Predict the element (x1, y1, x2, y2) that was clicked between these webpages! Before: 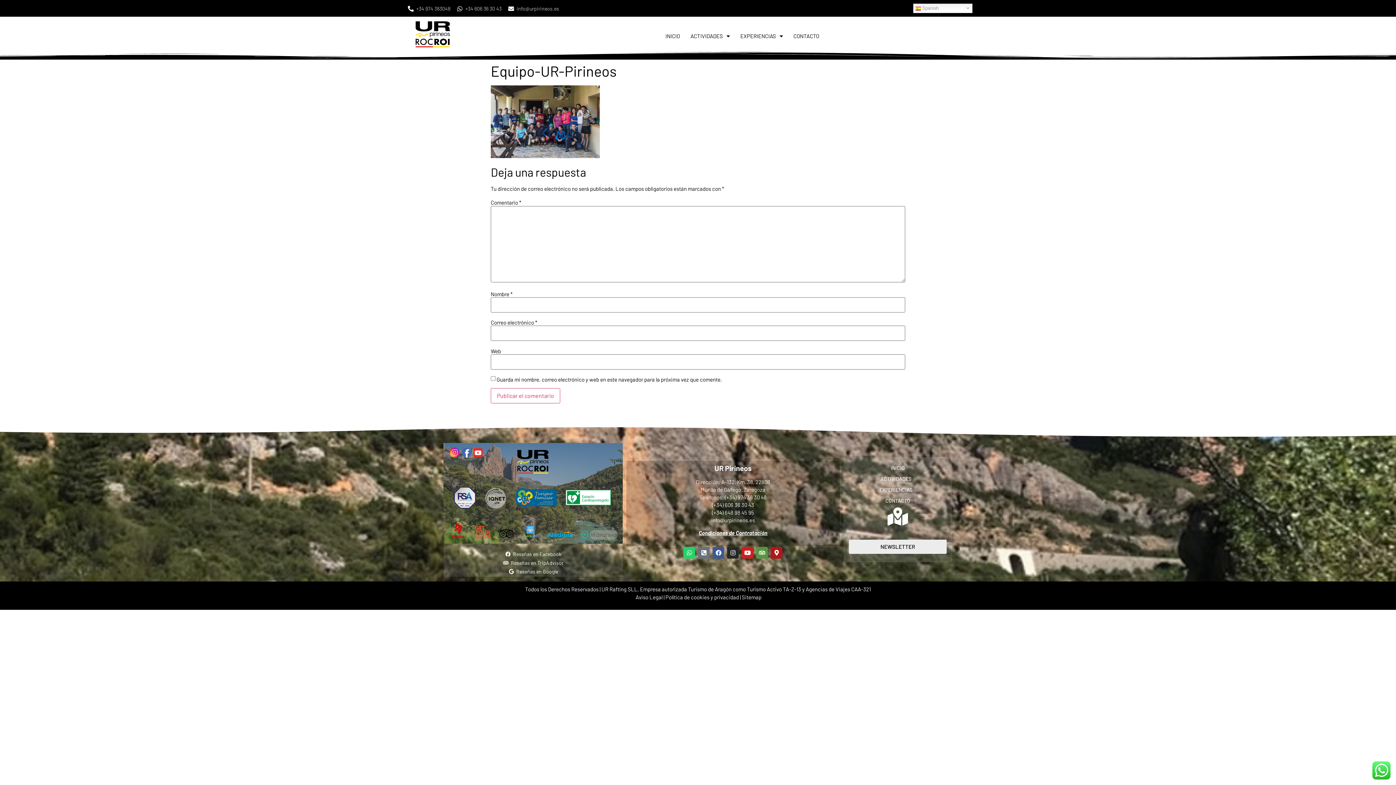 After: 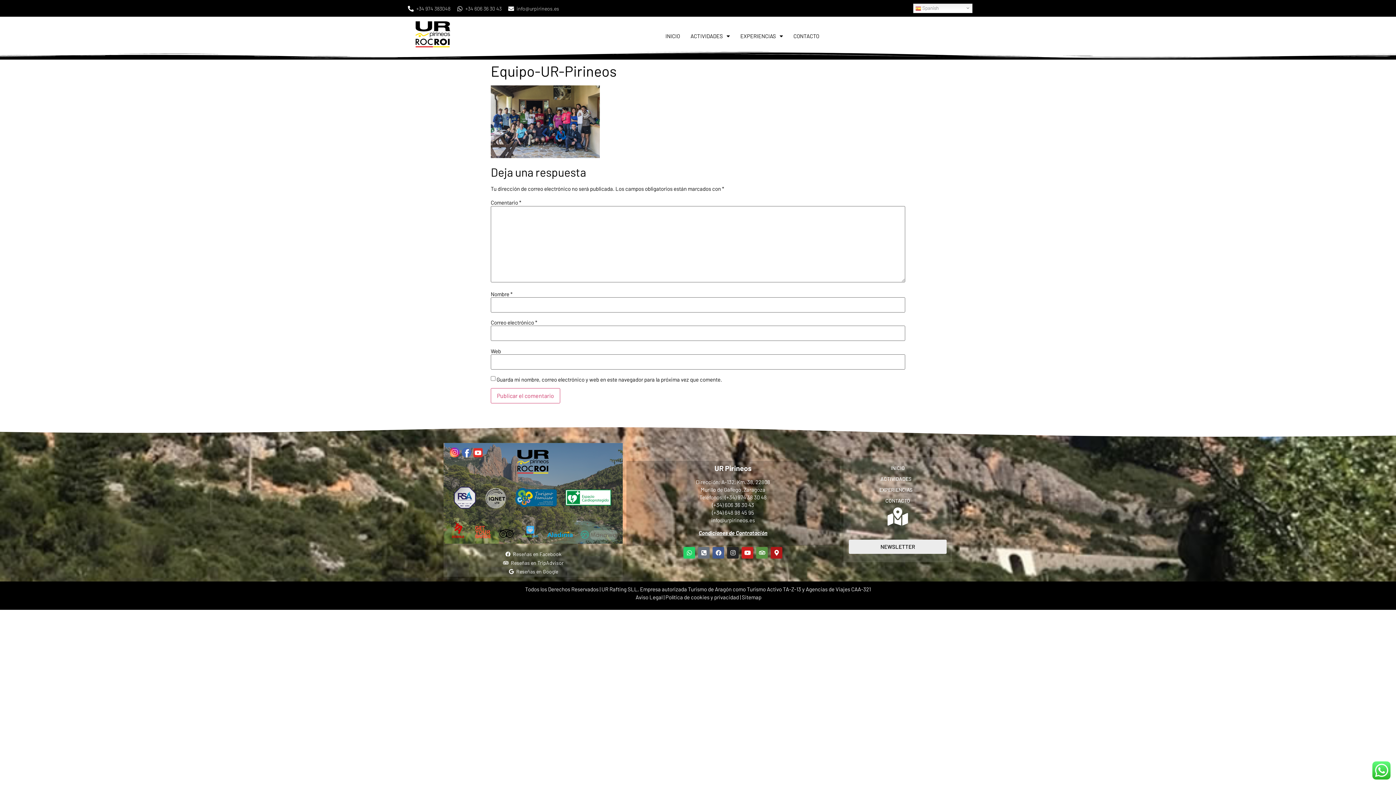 Action: bbox: (712, 547, 724, 558) label: Facebook